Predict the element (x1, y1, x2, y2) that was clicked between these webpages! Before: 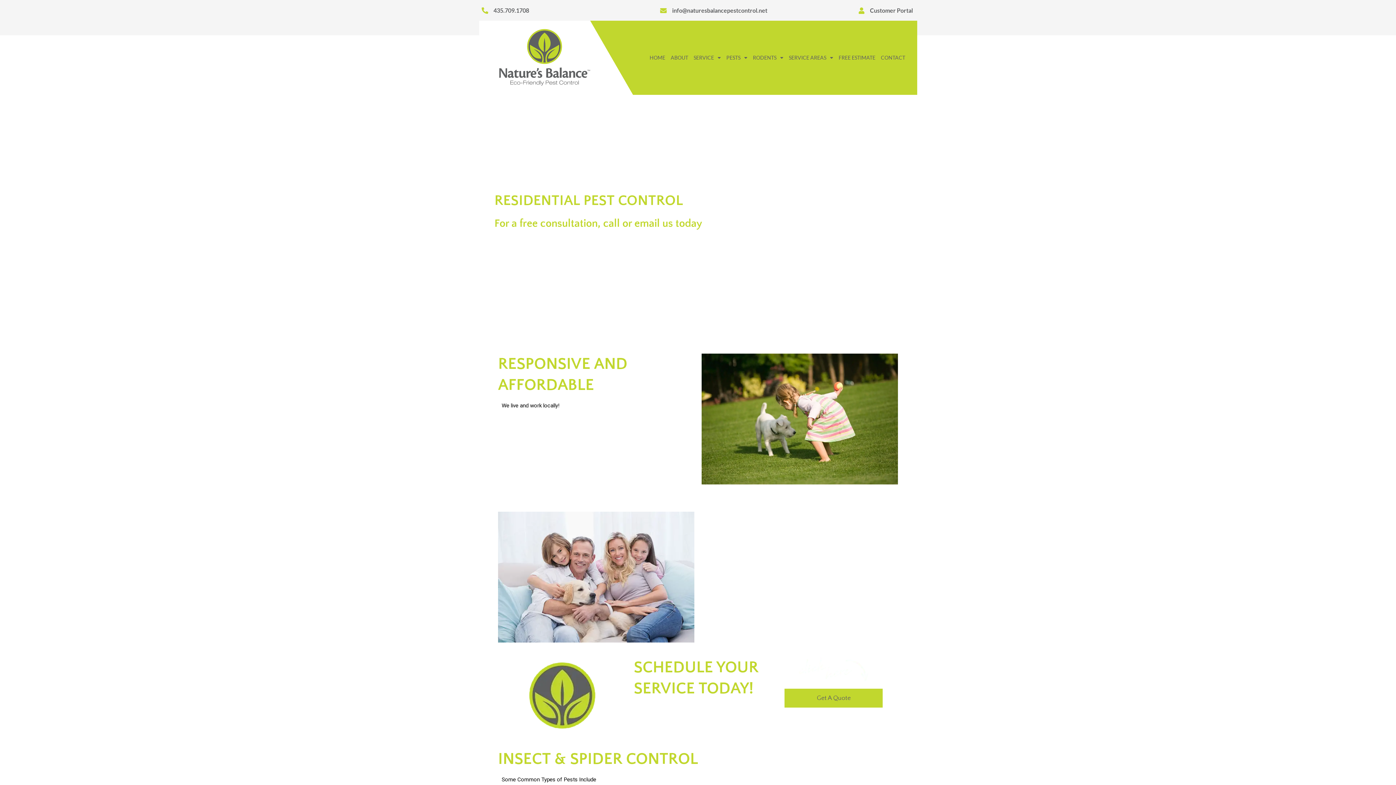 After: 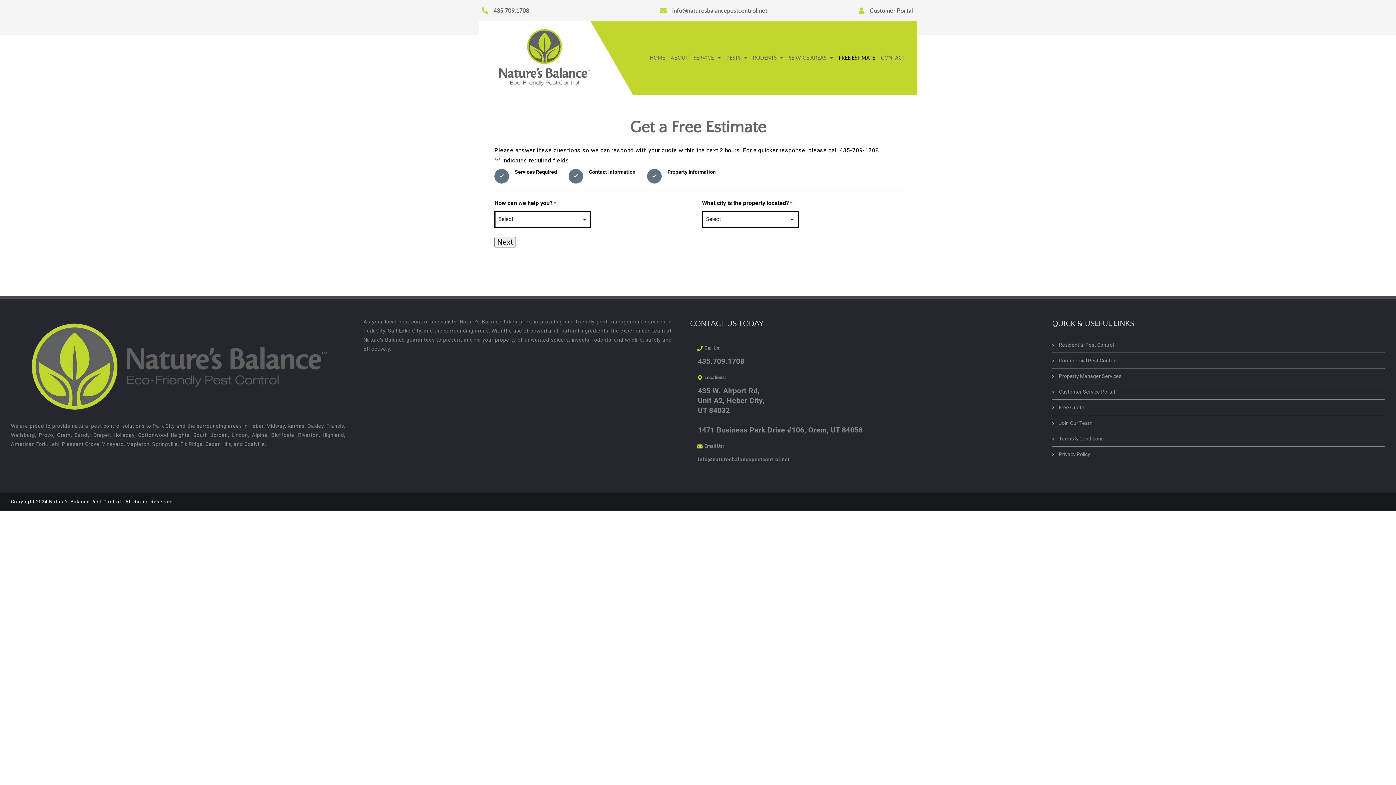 Action: bbox: (838, 49, 875, 66) label: FREE ESTIMATE